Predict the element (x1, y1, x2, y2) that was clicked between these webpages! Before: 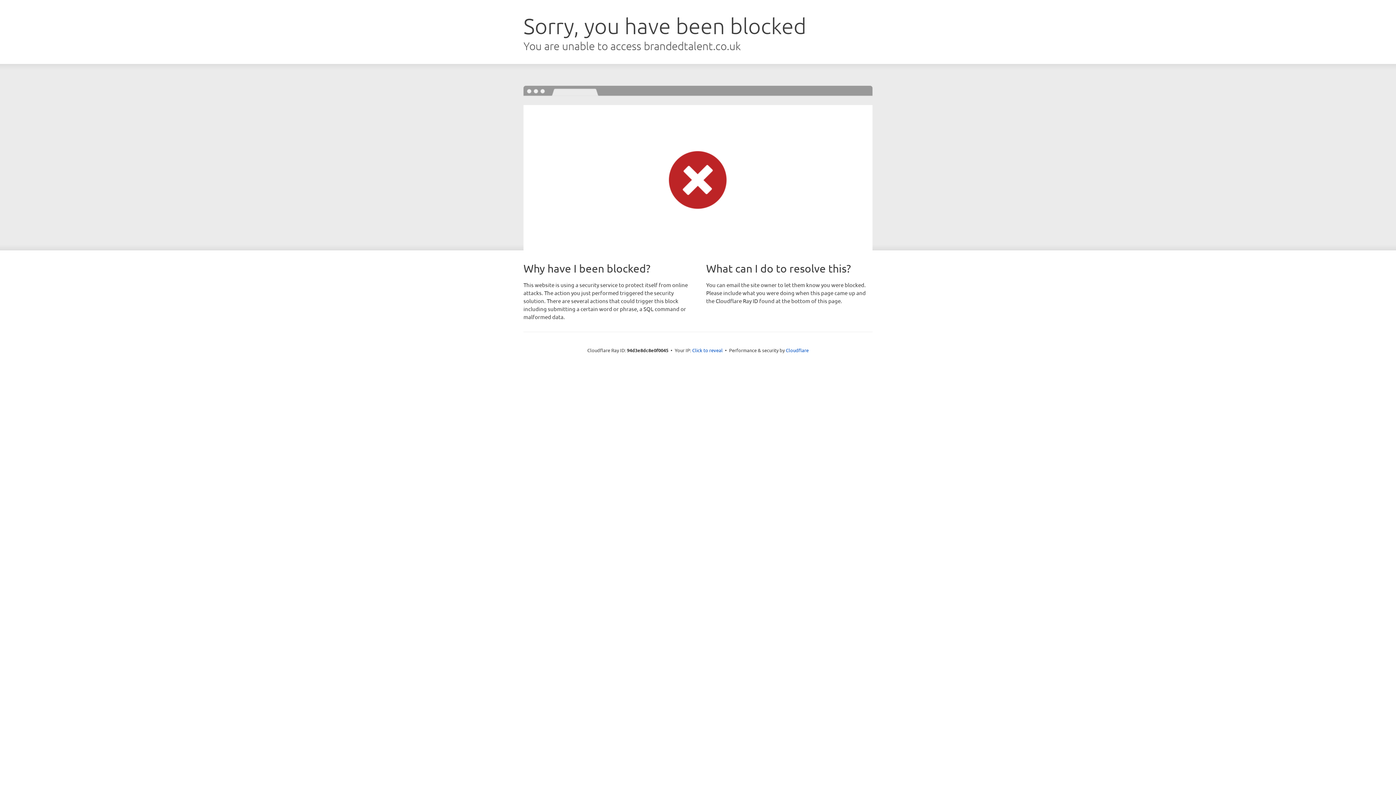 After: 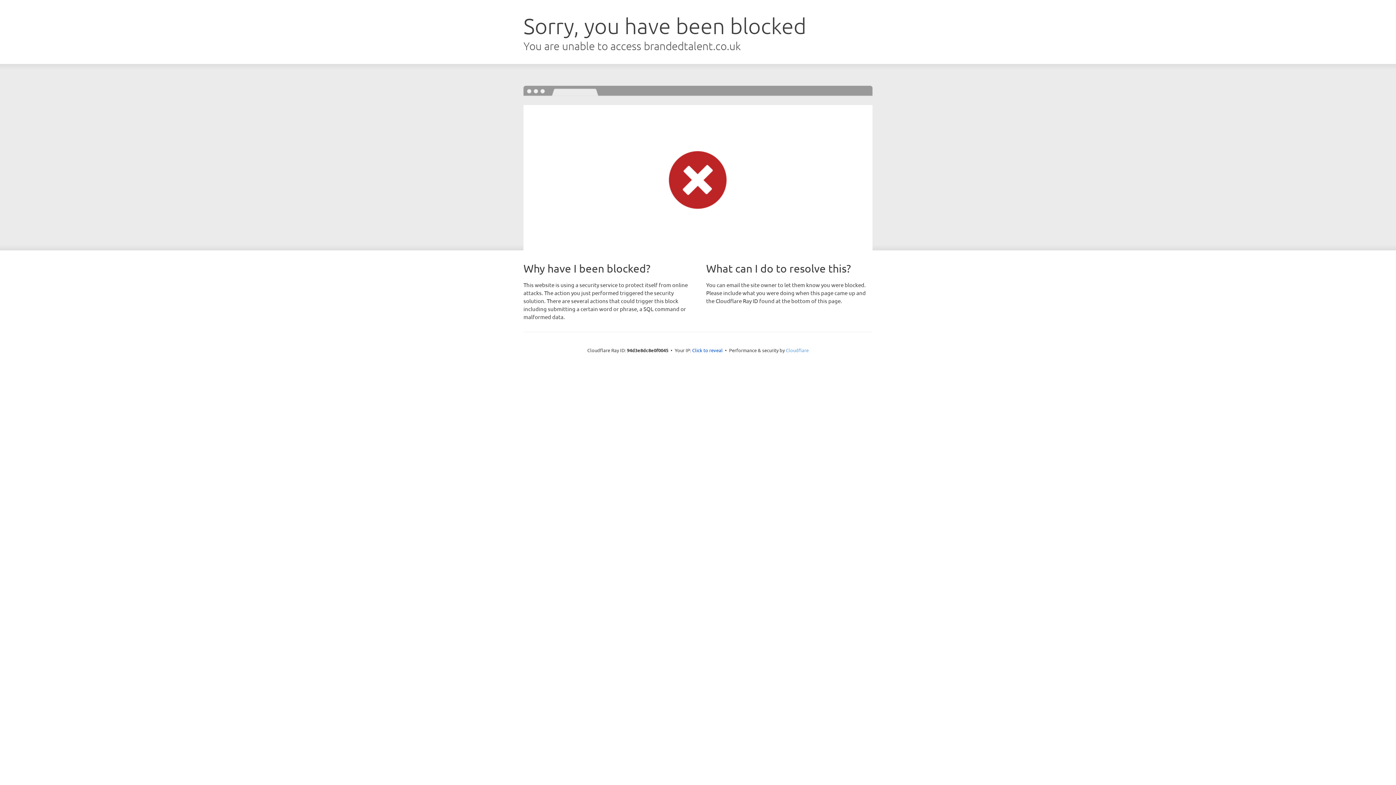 Action: label: Cloudflare bbox: (786, 347, 808, 353)